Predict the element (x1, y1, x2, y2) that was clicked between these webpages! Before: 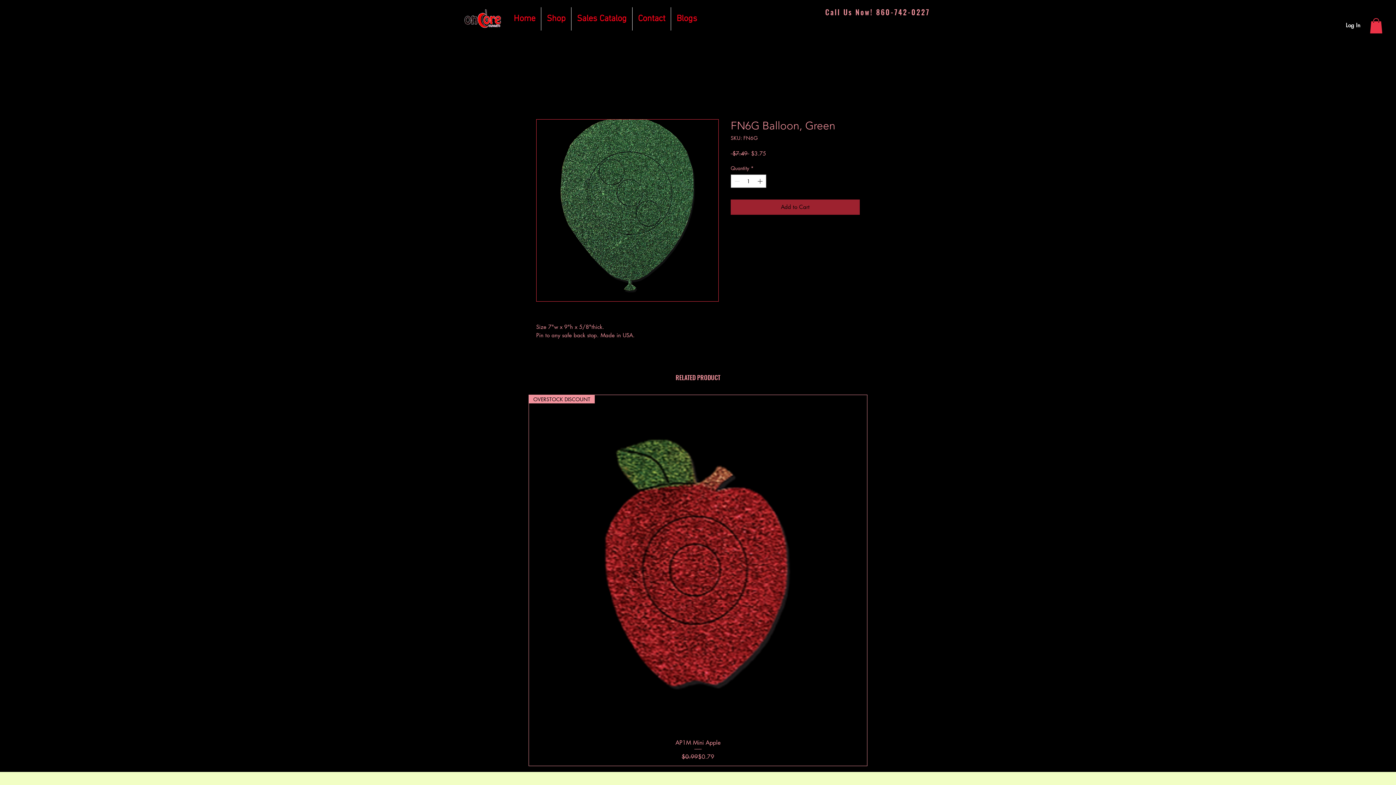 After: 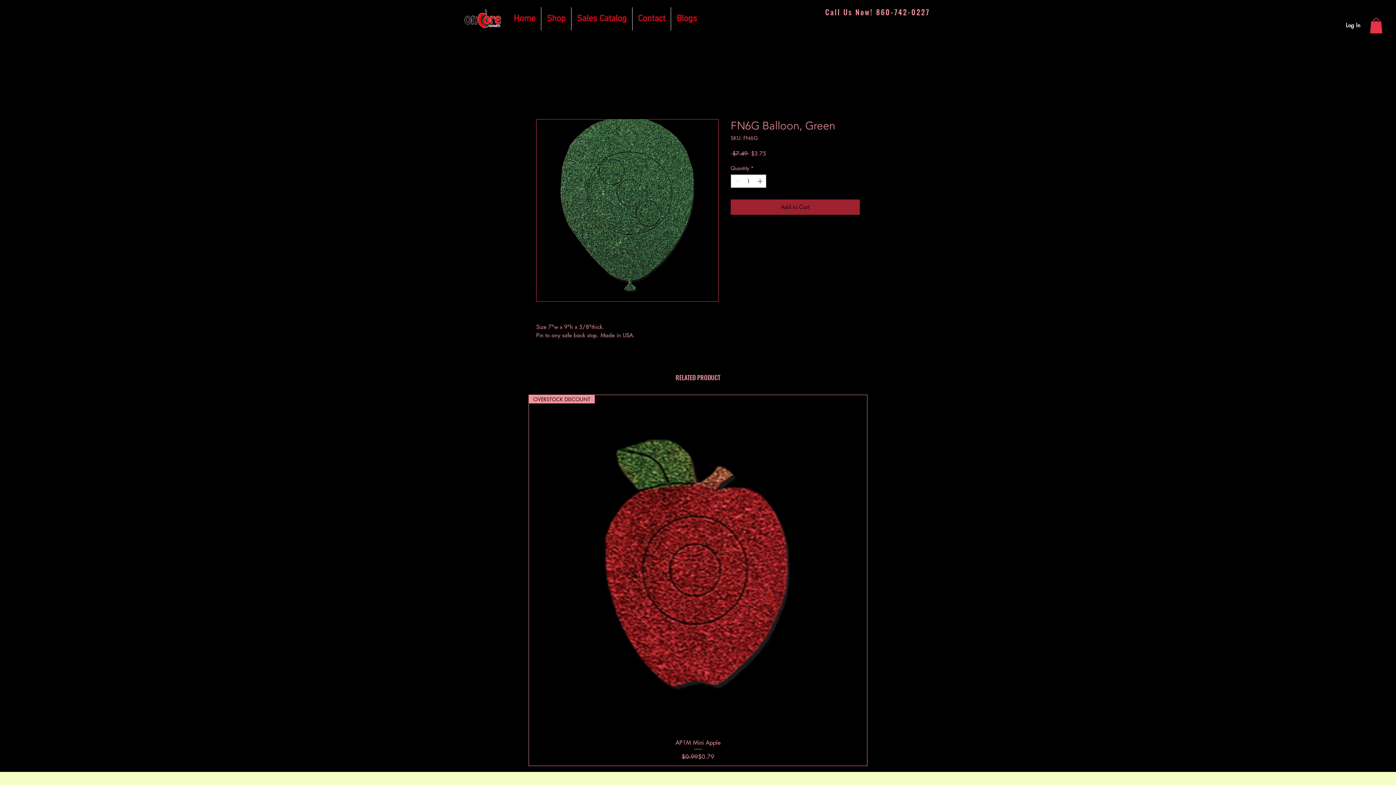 Action: bbox: (1370, 18, 1382, 33)